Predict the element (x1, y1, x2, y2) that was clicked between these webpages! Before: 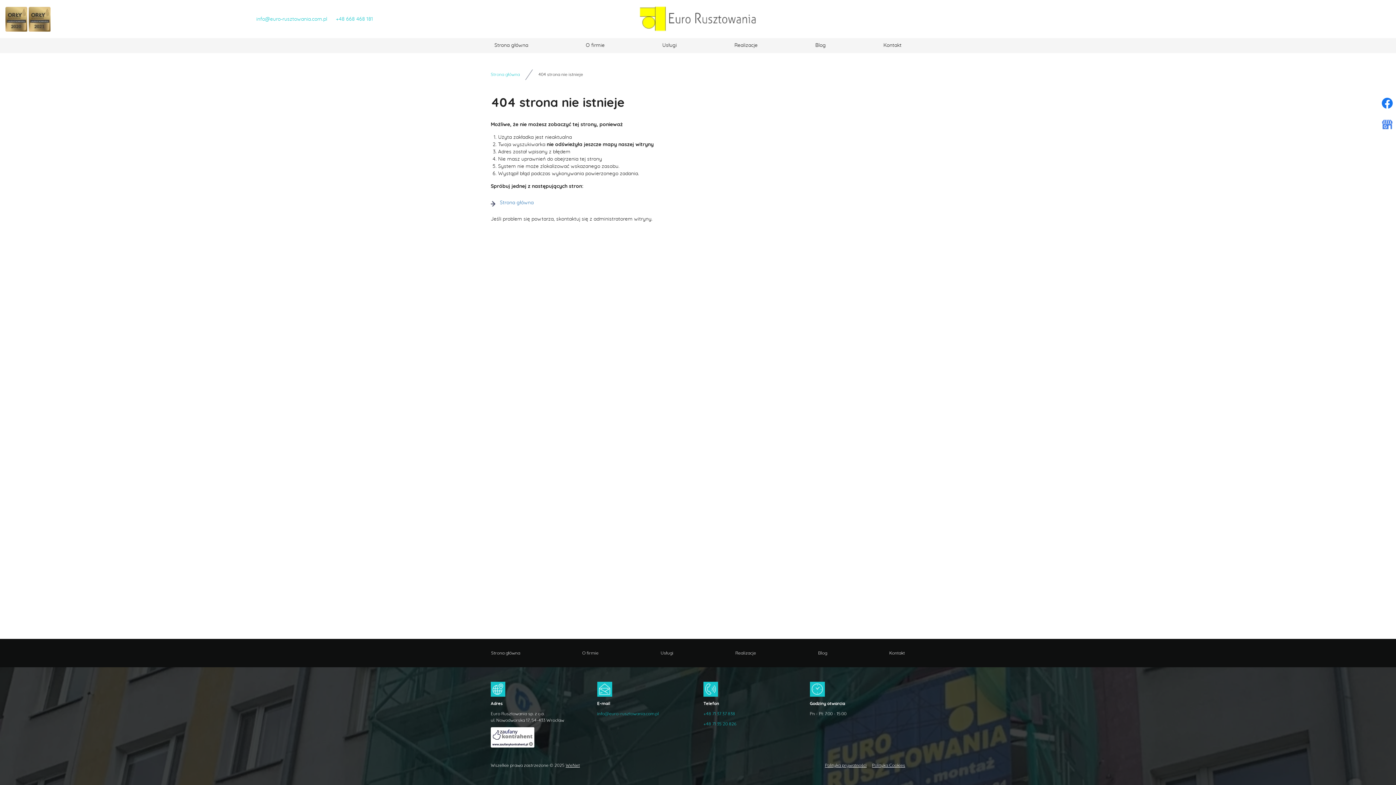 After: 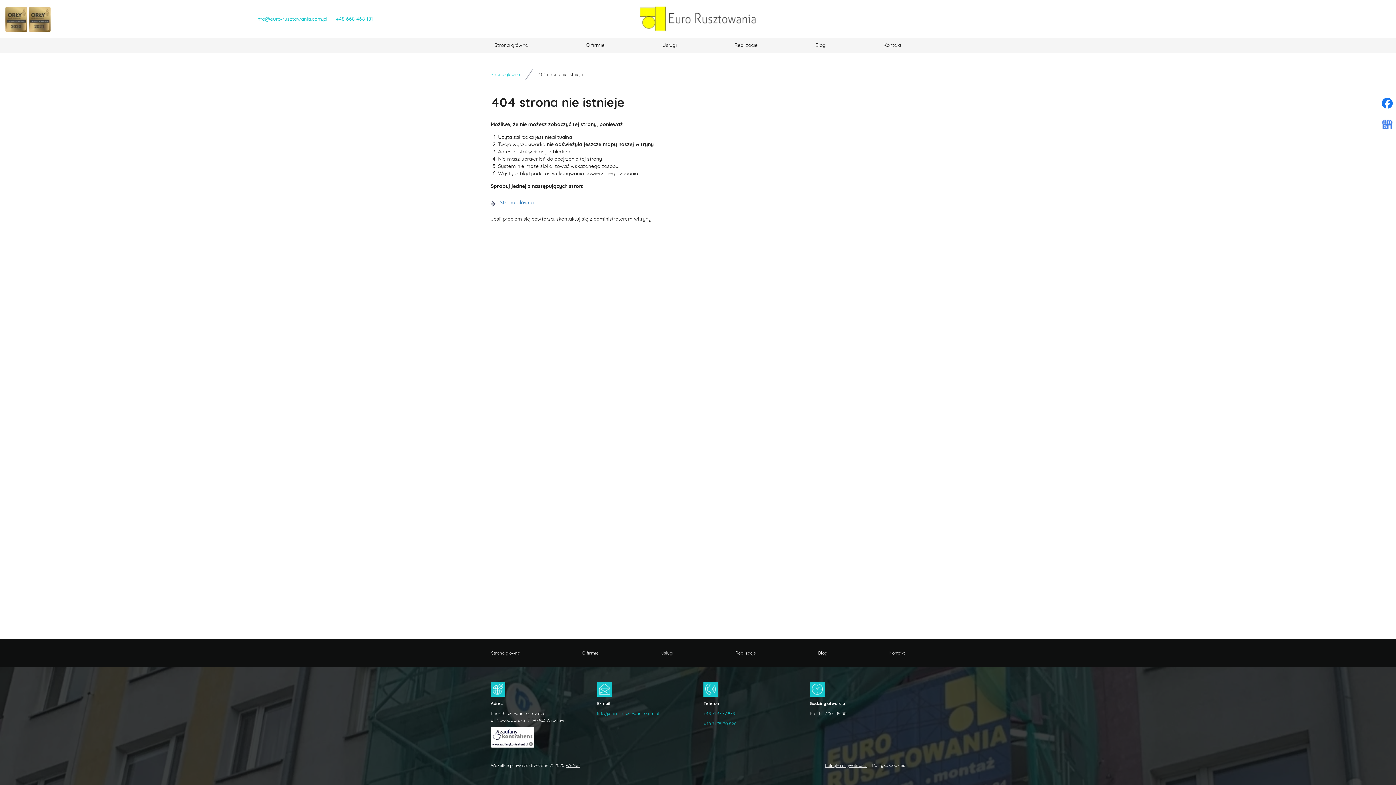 Action: label: Polityka Cookies bbox: (872, 763, 905, 768)